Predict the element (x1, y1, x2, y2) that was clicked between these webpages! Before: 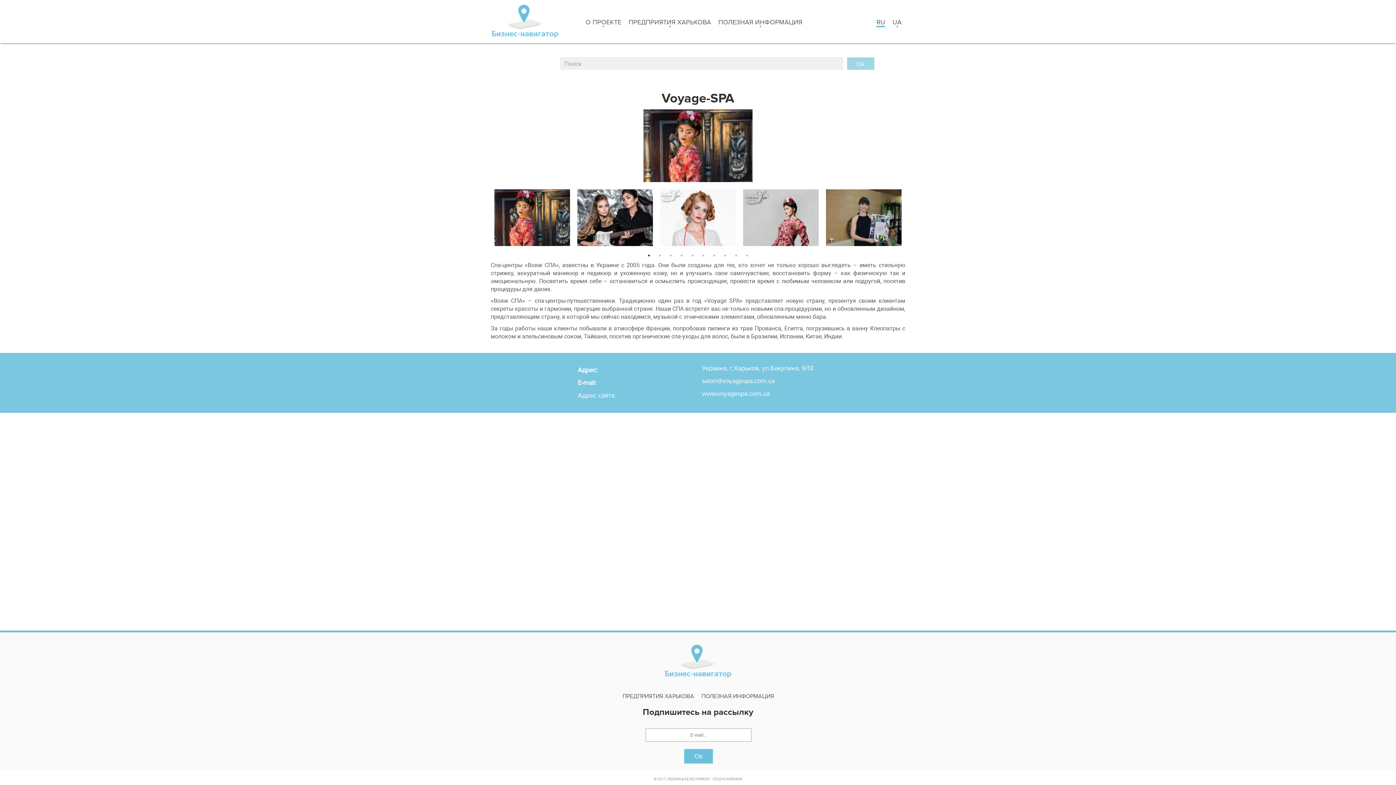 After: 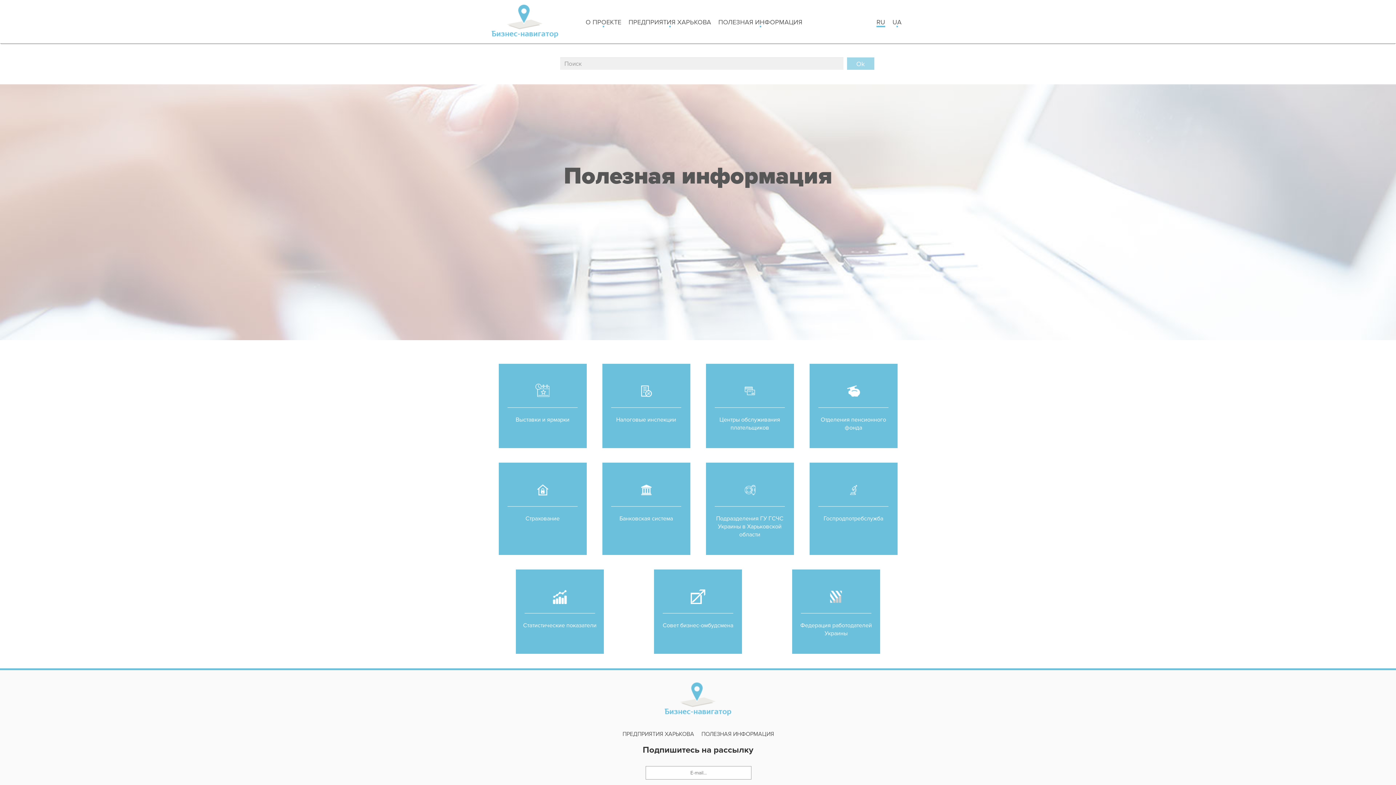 Action: label: ПОЛЕЗНАЯ ИНФОРМАЦИЯ bbox: (718, 14, 802, 30)